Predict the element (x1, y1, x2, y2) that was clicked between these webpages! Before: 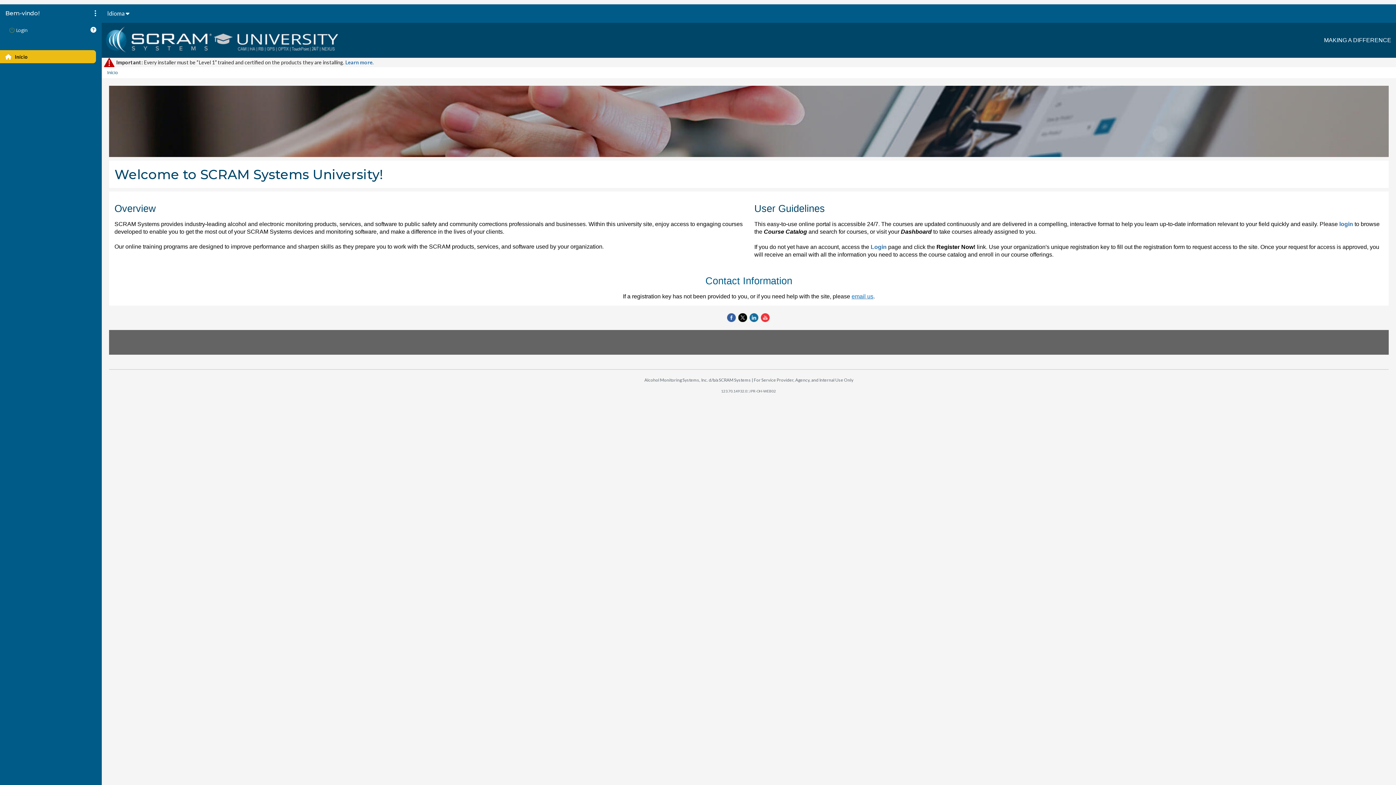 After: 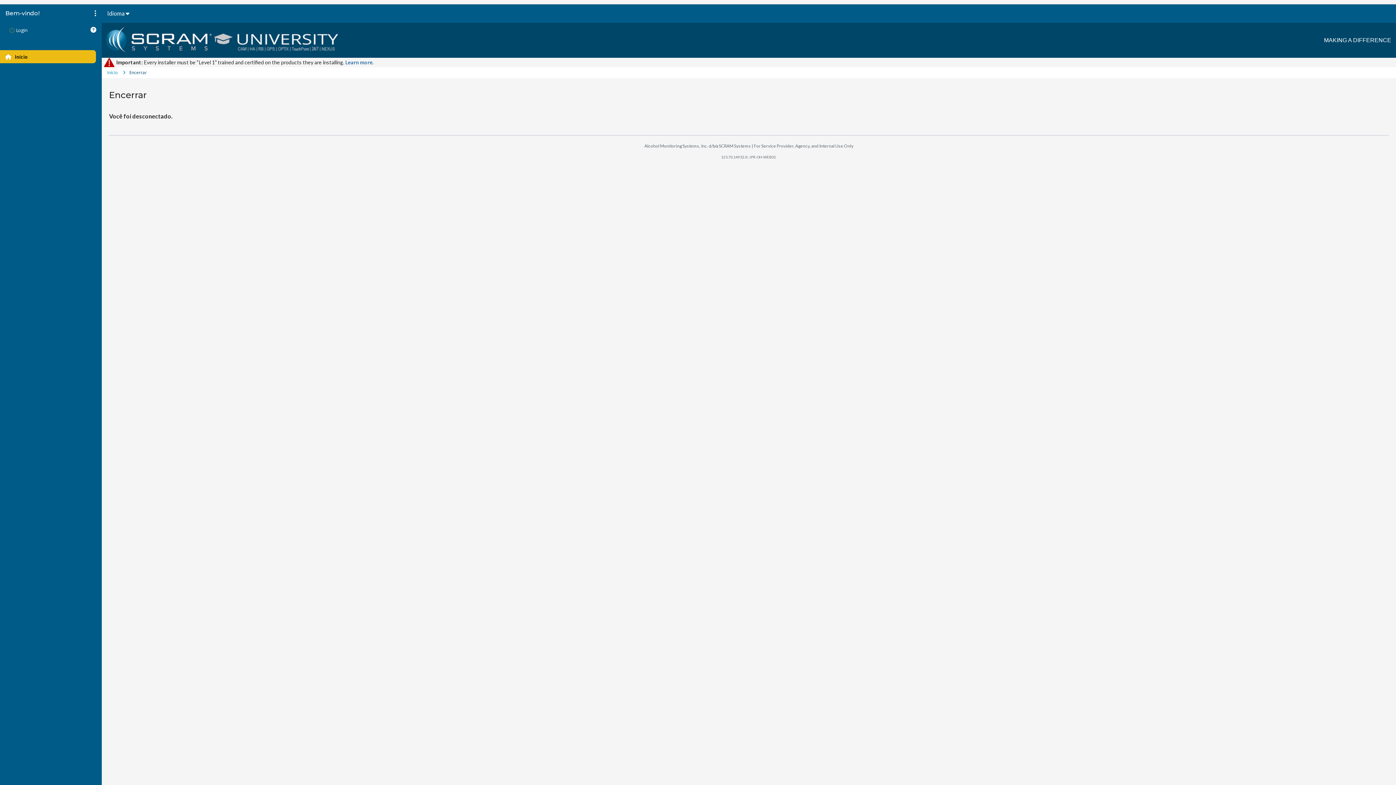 Action: bbox: (101, 36, 341, 42)